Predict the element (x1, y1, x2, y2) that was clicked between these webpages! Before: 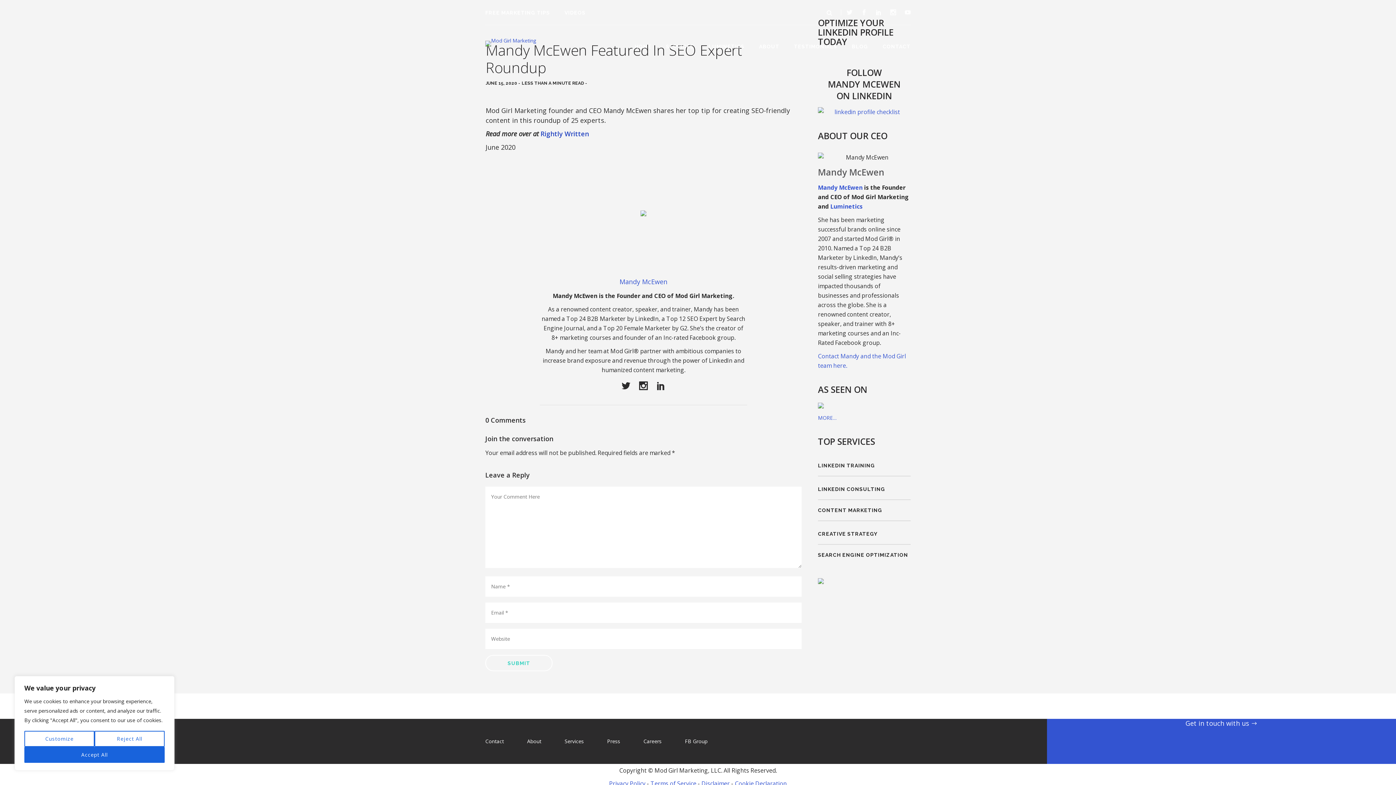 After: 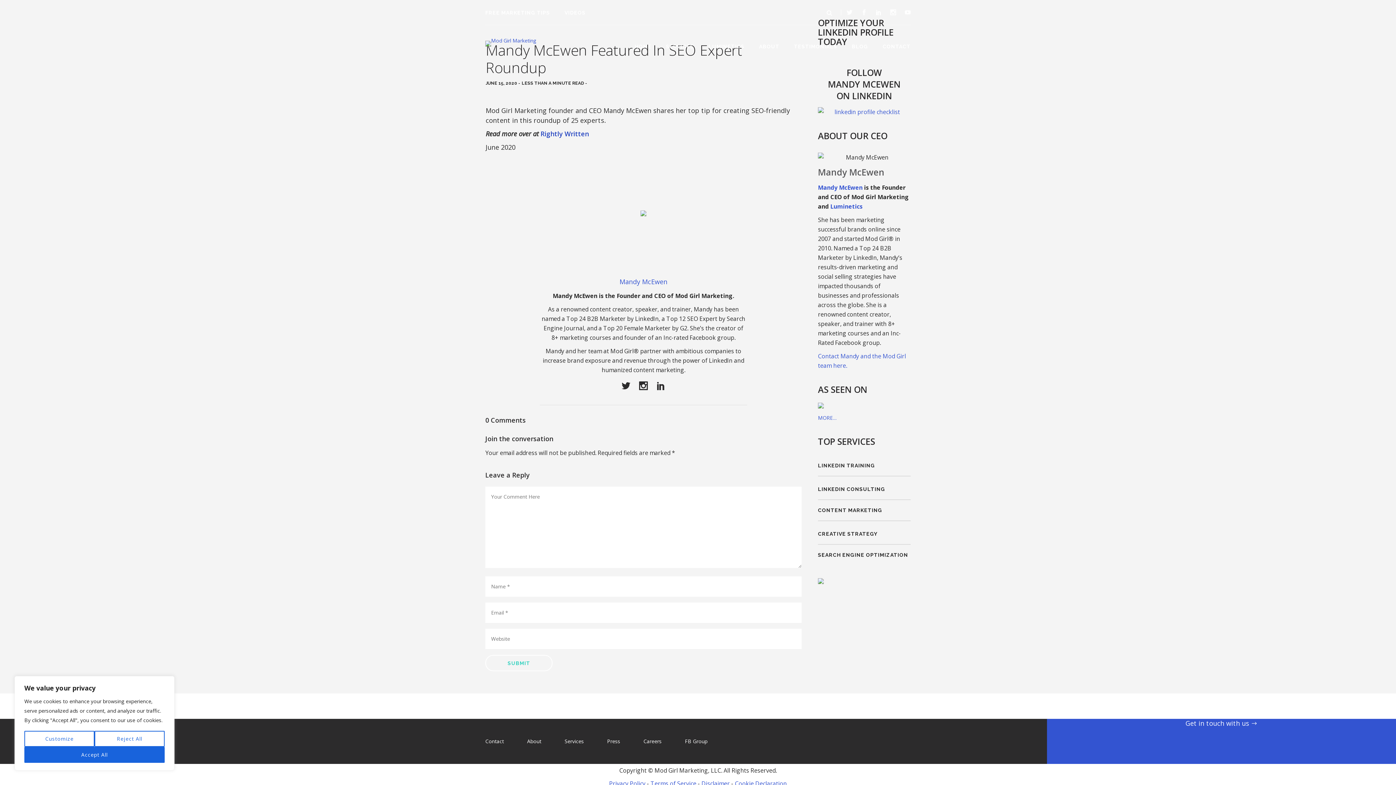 Action: bbox: (639, 380, 647, 392)